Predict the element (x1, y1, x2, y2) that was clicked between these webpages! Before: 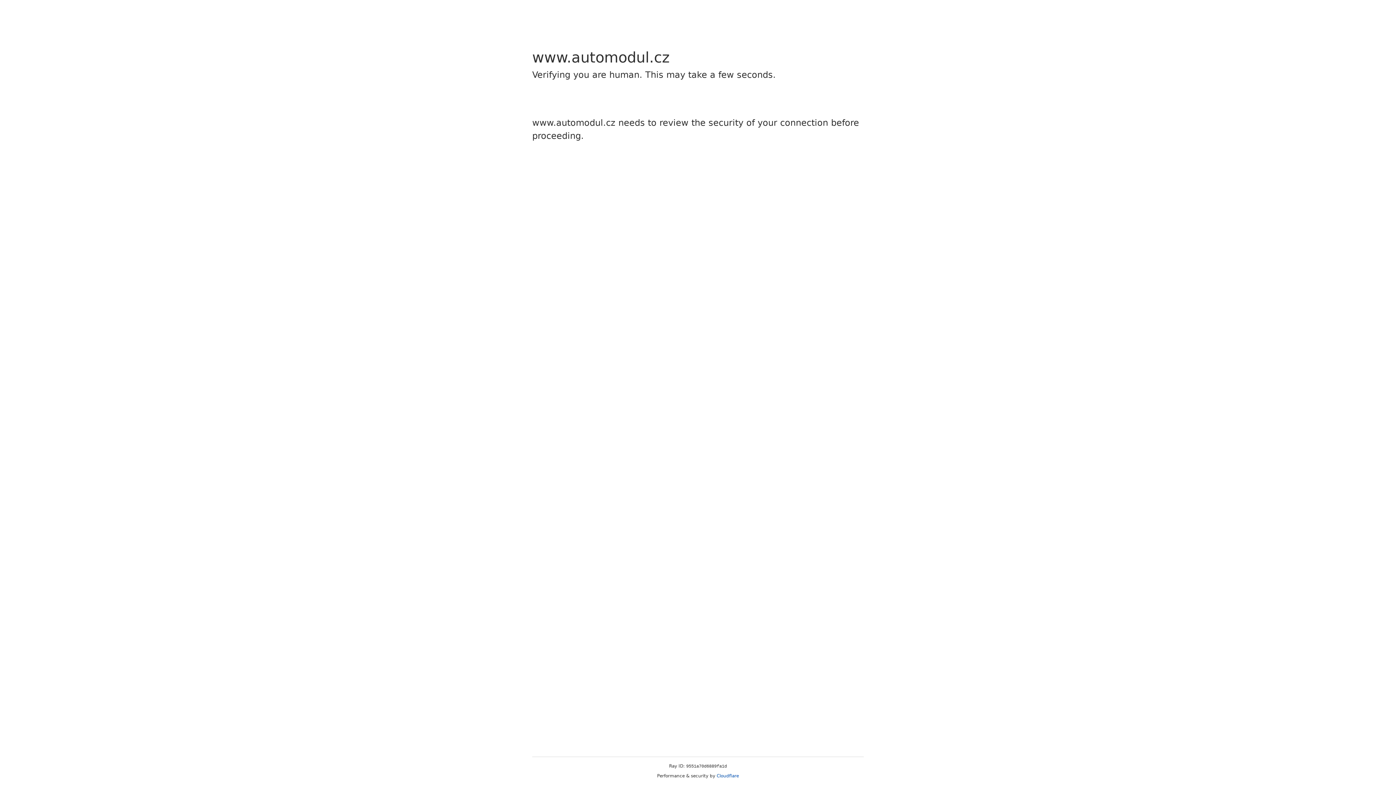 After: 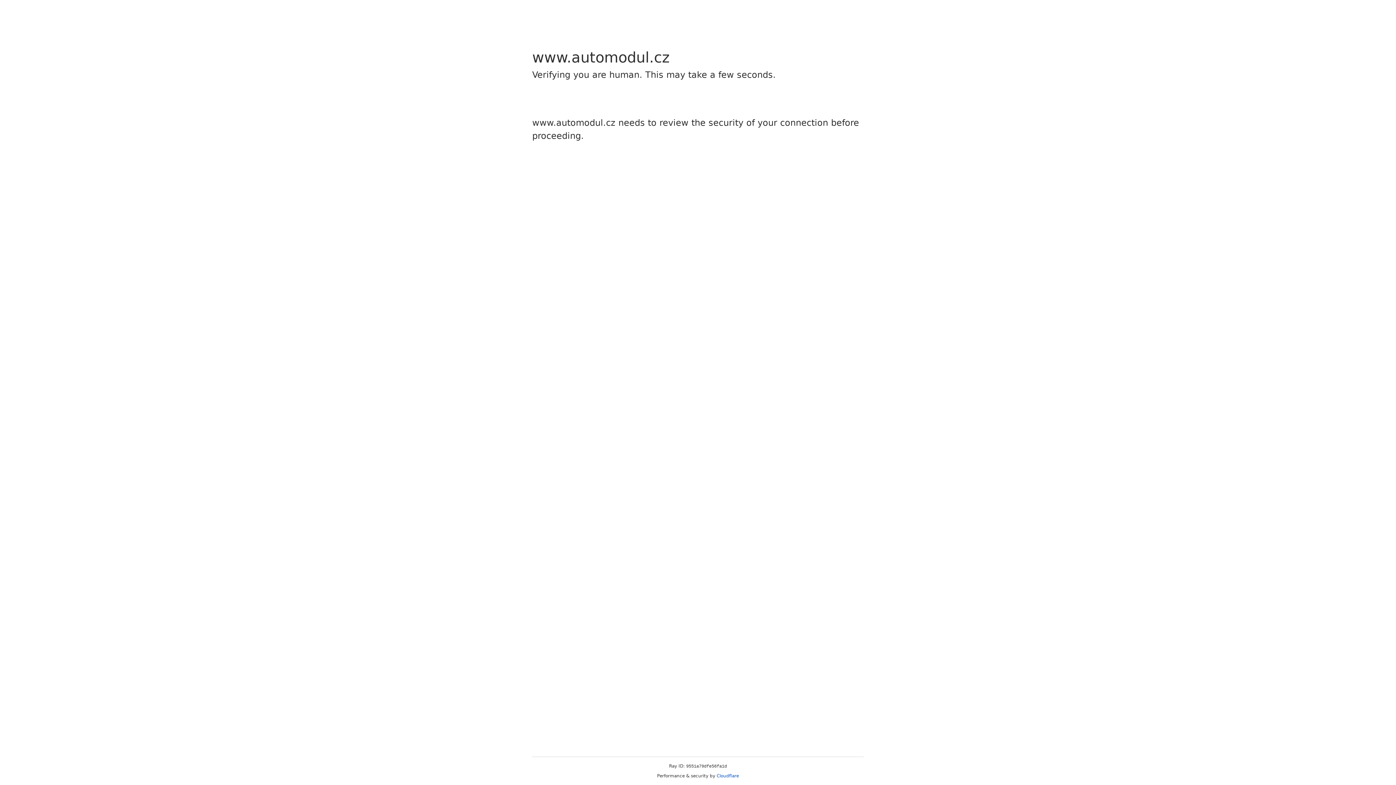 Action: bbox: (716, 773, 739, 778) label: Cloudflare